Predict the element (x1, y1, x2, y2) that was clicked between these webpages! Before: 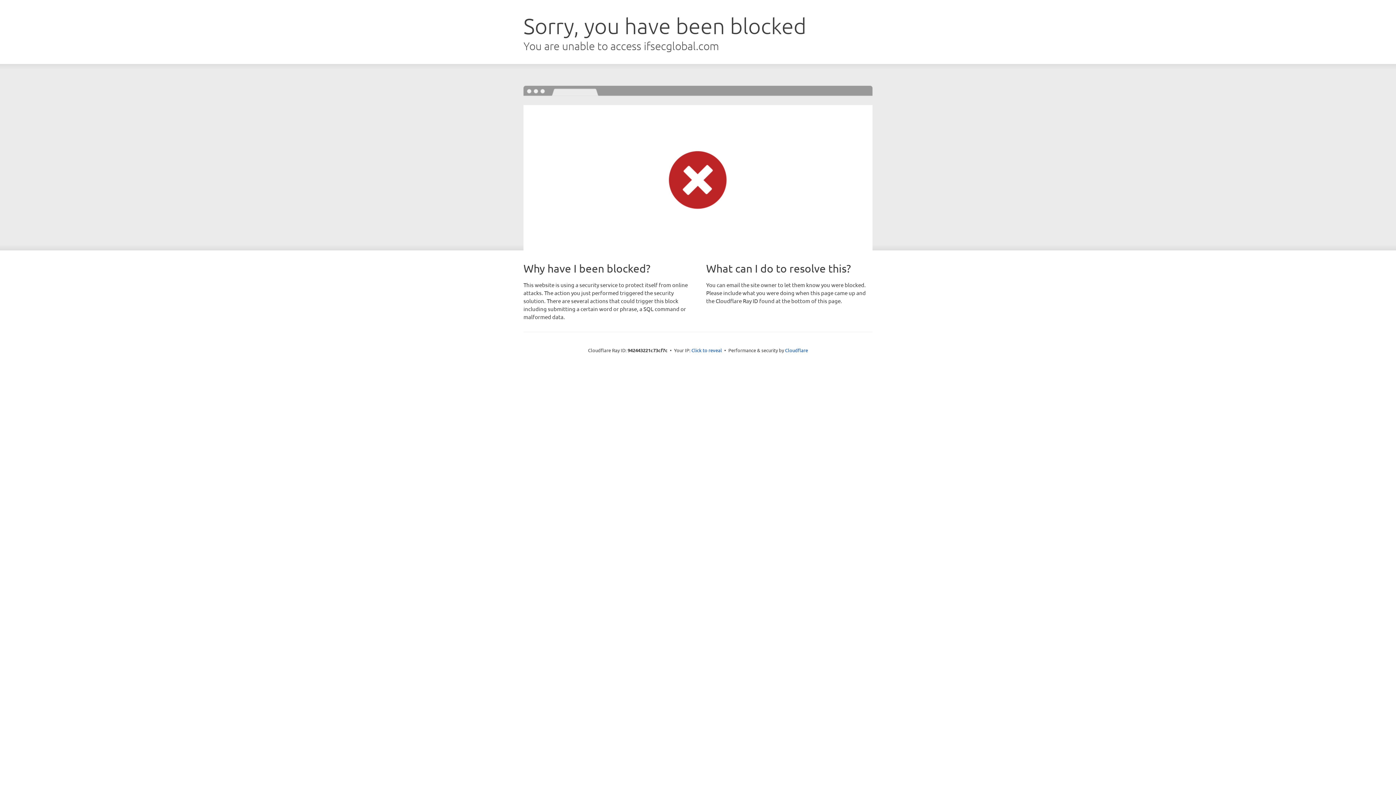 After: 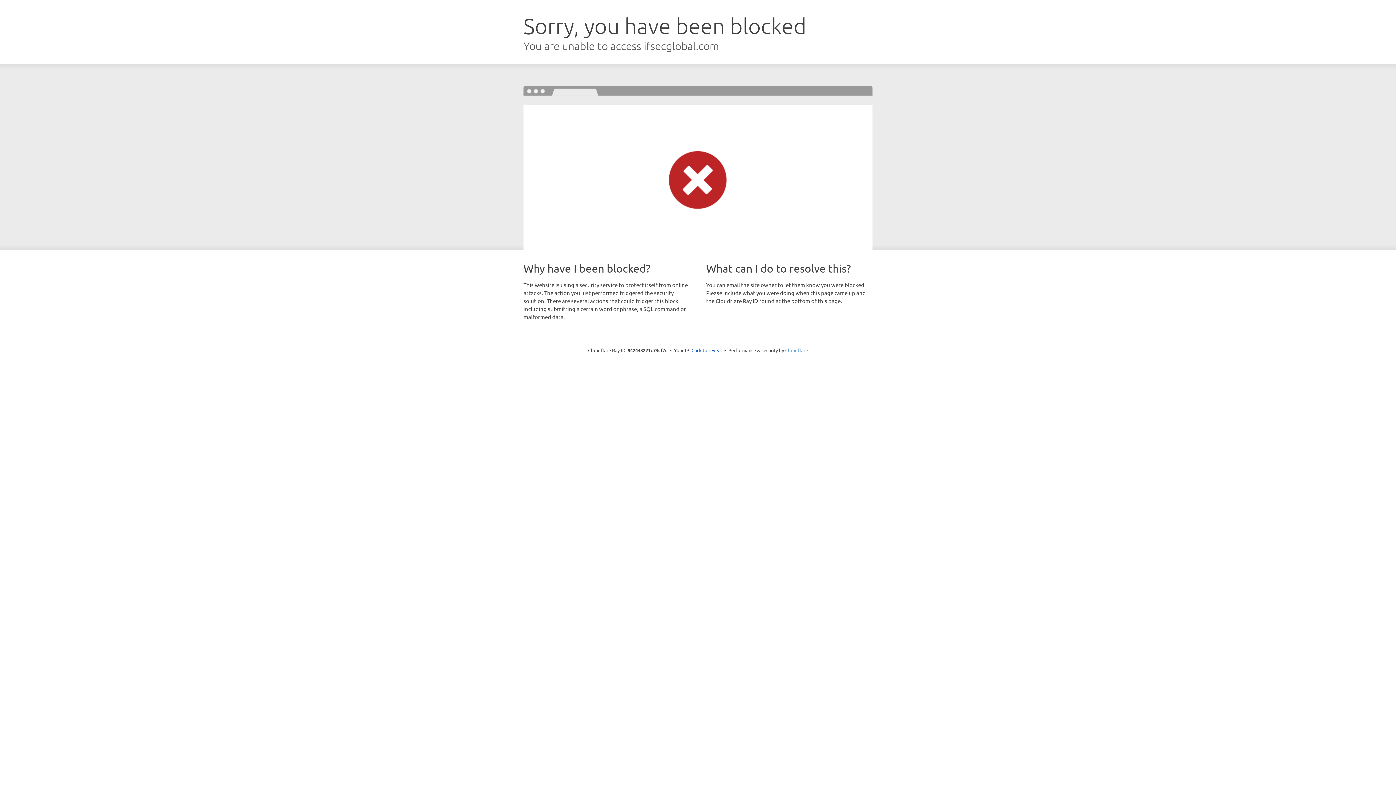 Action: bbox: (785, 347, 808, 353) label: Cloudflare